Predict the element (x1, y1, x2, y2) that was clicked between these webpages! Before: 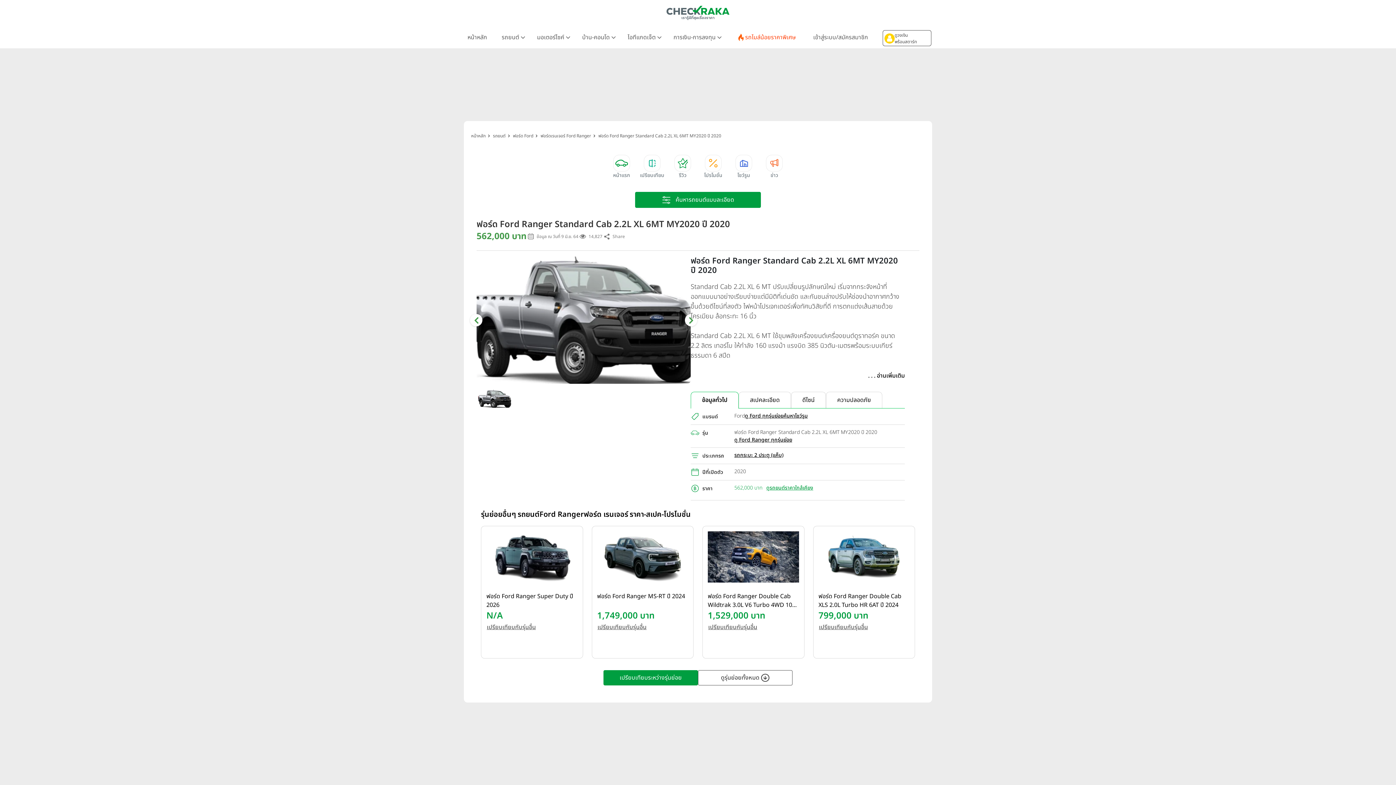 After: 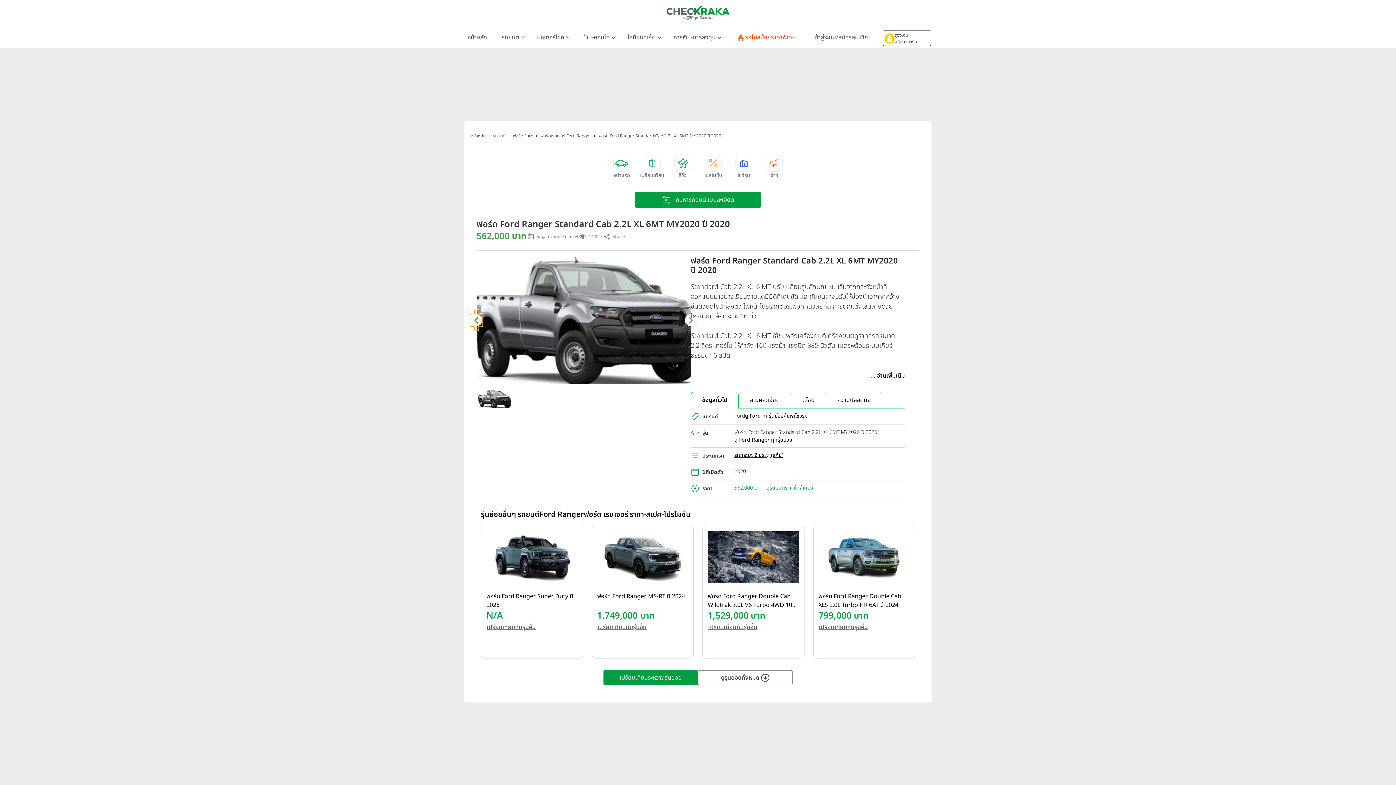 Action: bbox: (470, 314, 482, 326)